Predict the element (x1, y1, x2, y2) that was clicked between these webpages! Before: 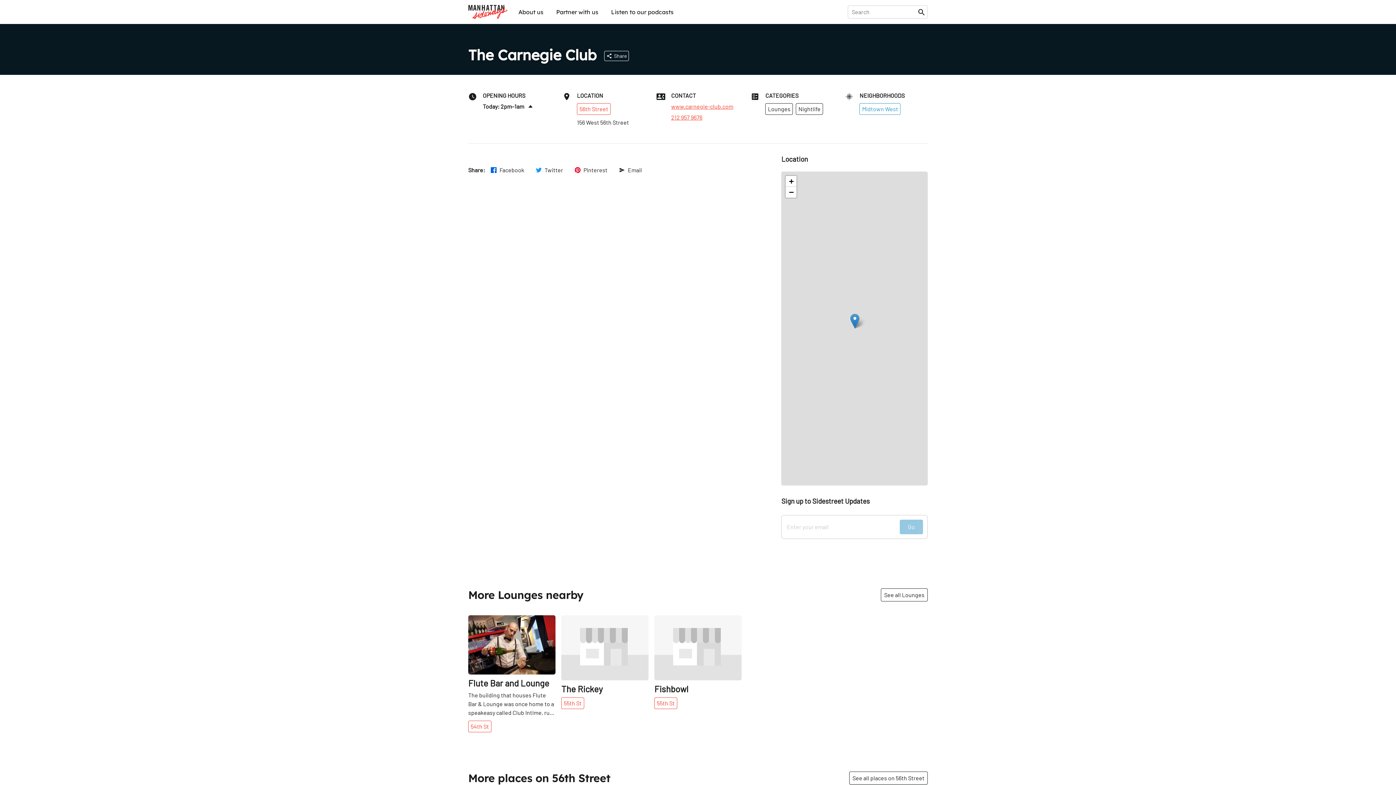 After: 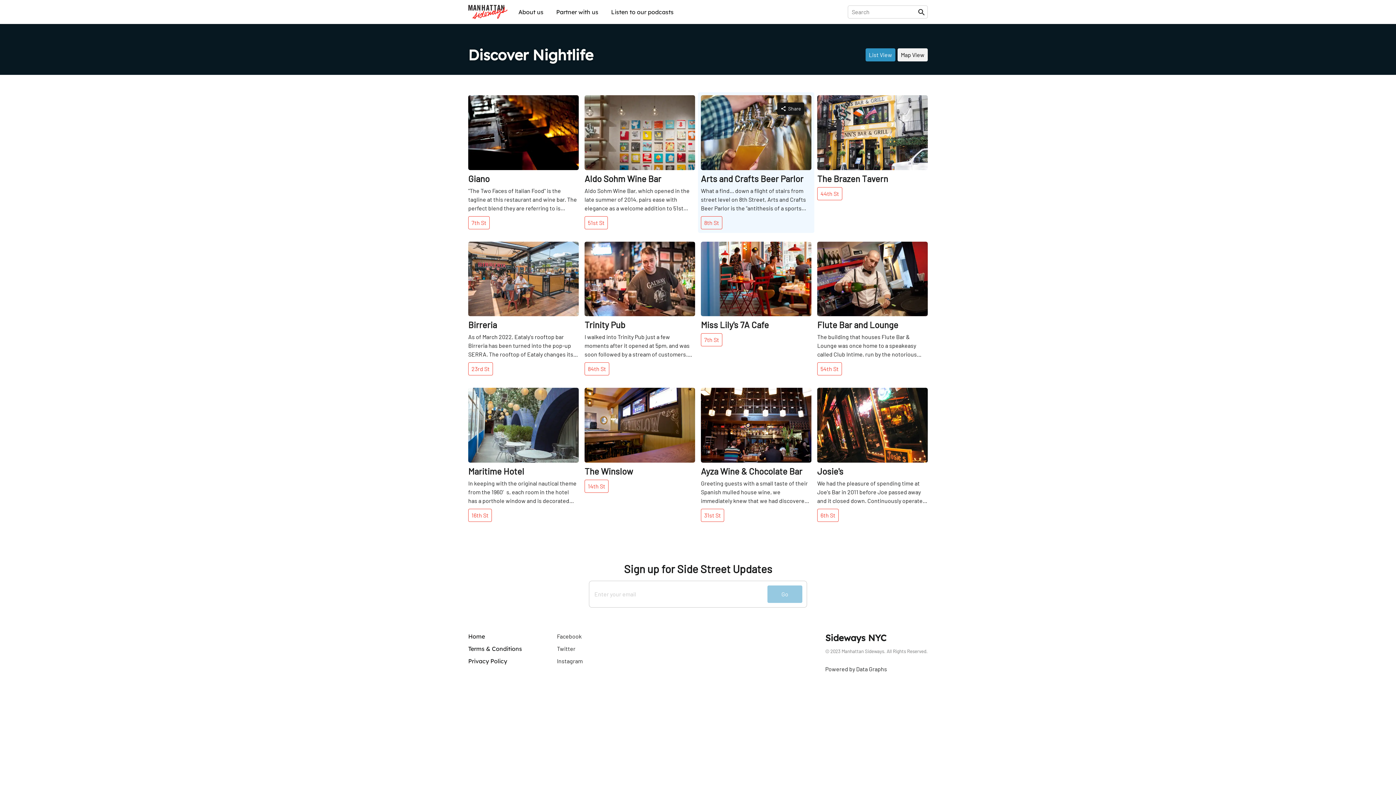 Action: bbox: (796, 103, 823, 114) label: Nightlife